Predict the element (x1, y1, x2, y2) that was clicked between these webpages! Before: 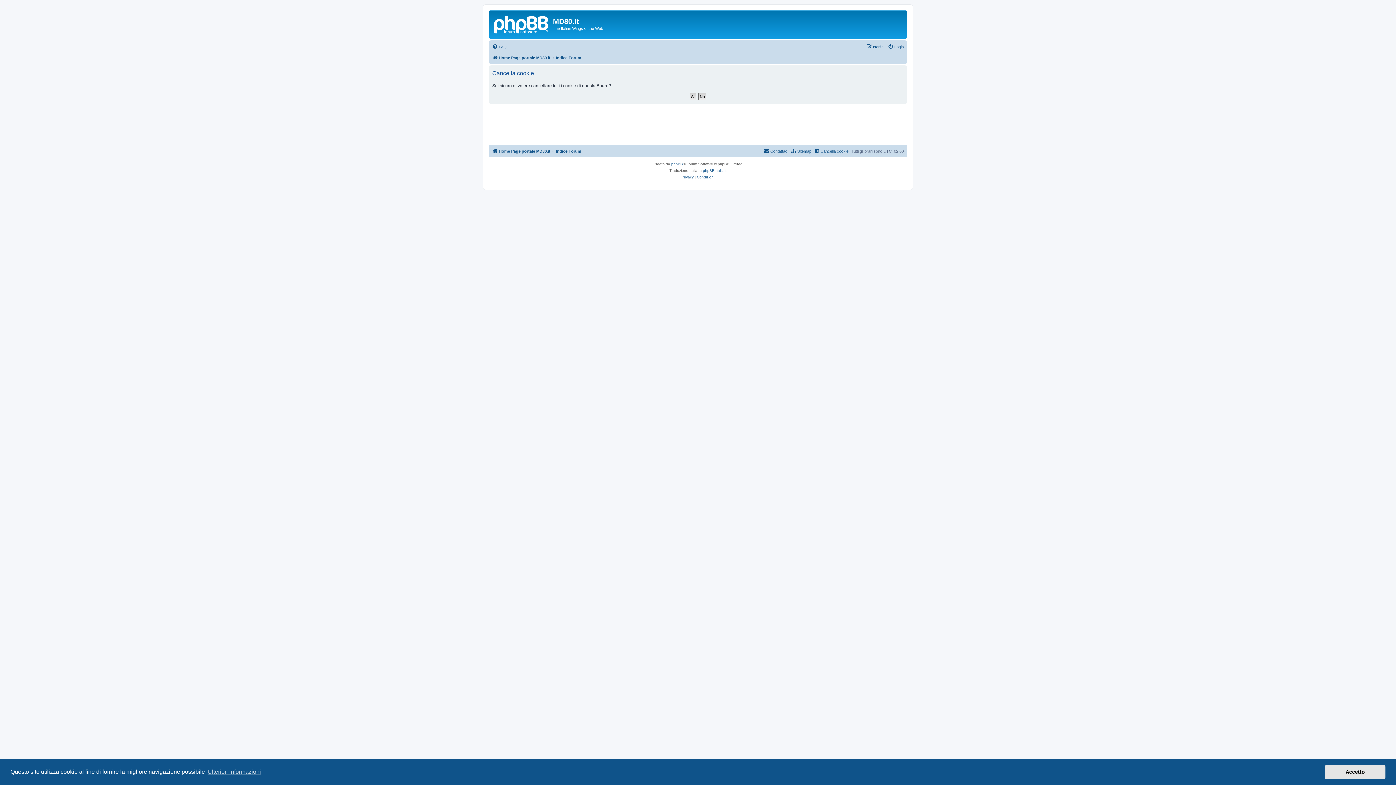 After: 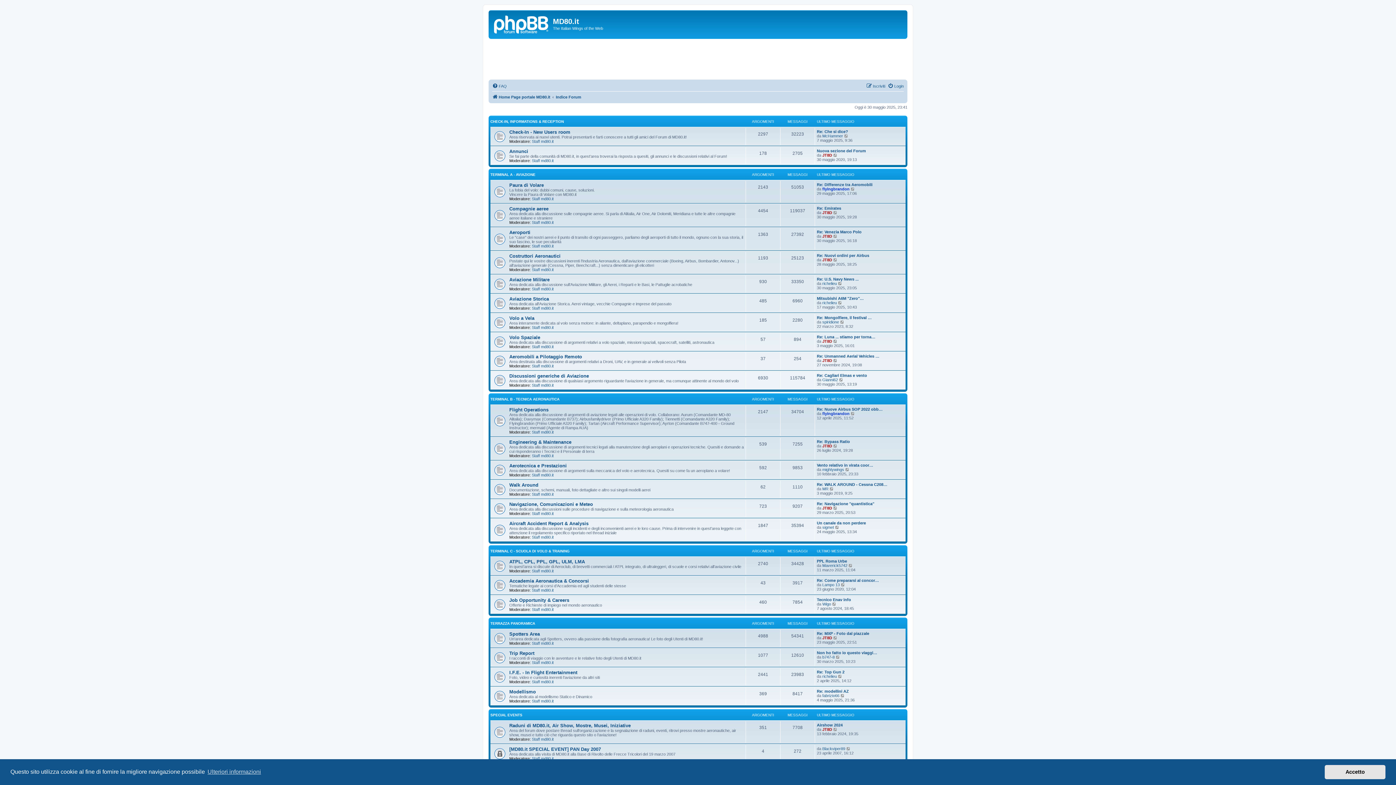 Action: label: Indice Forum bbox: (556, 146, 581, 155)